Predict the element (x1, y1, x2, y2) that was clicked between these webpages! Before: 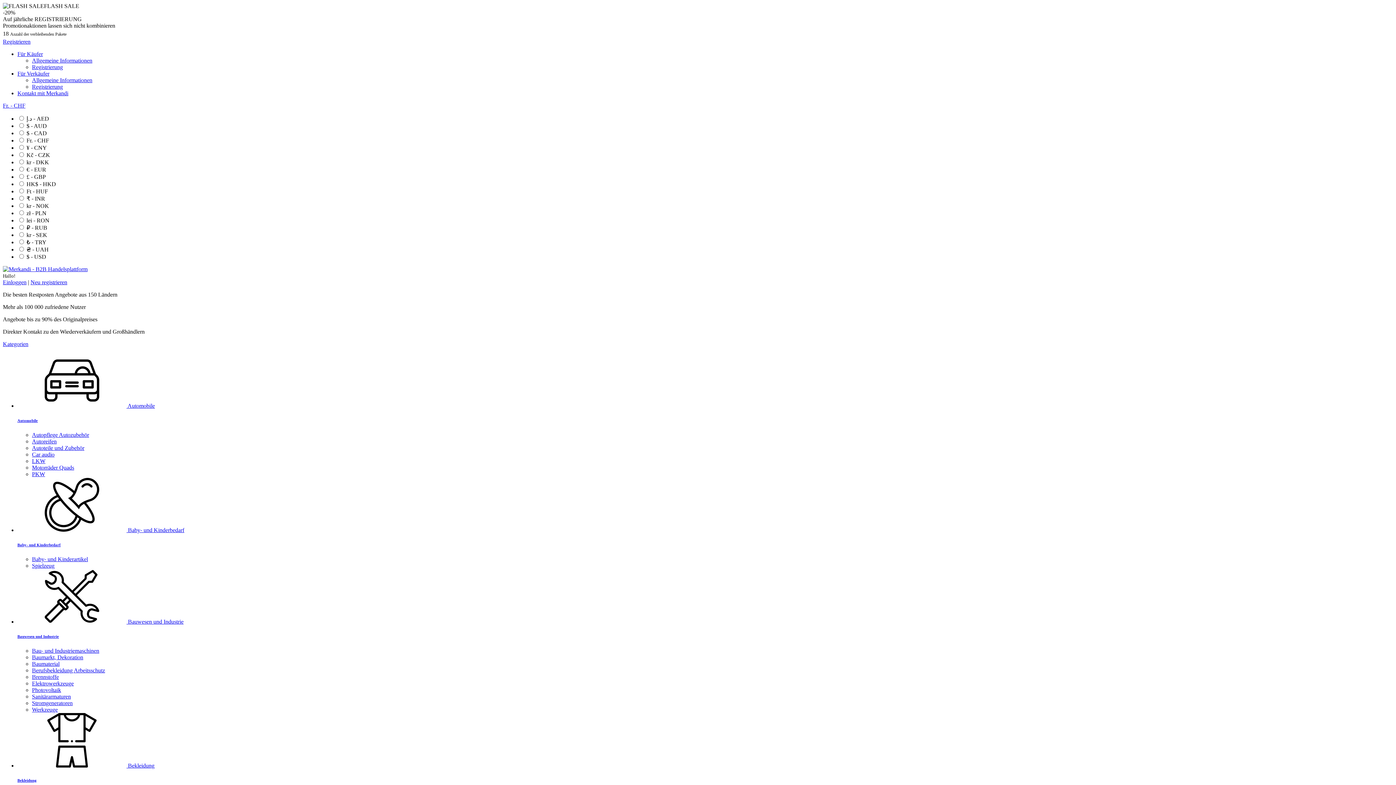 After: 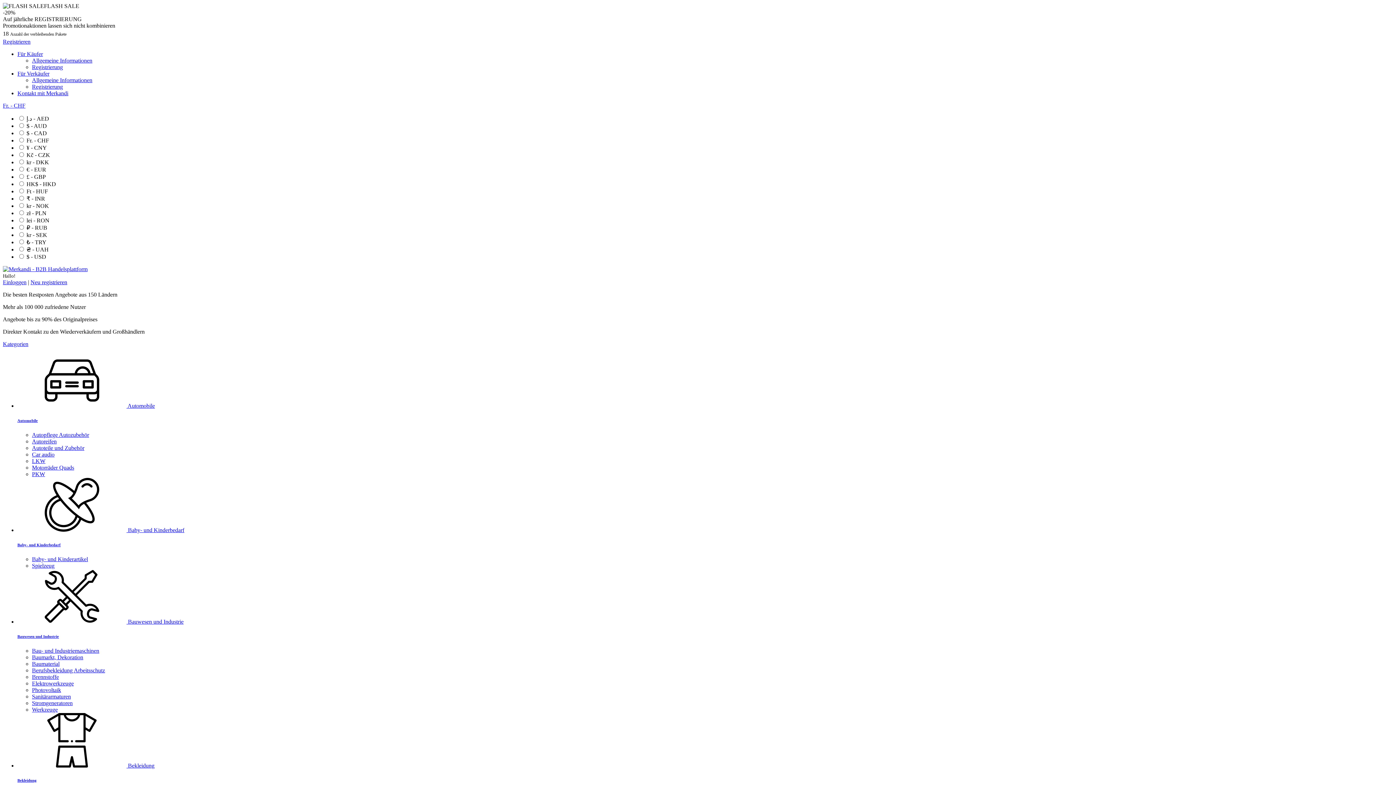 Action: label: Spielzeug bbox: (32, 562, 54, 569)